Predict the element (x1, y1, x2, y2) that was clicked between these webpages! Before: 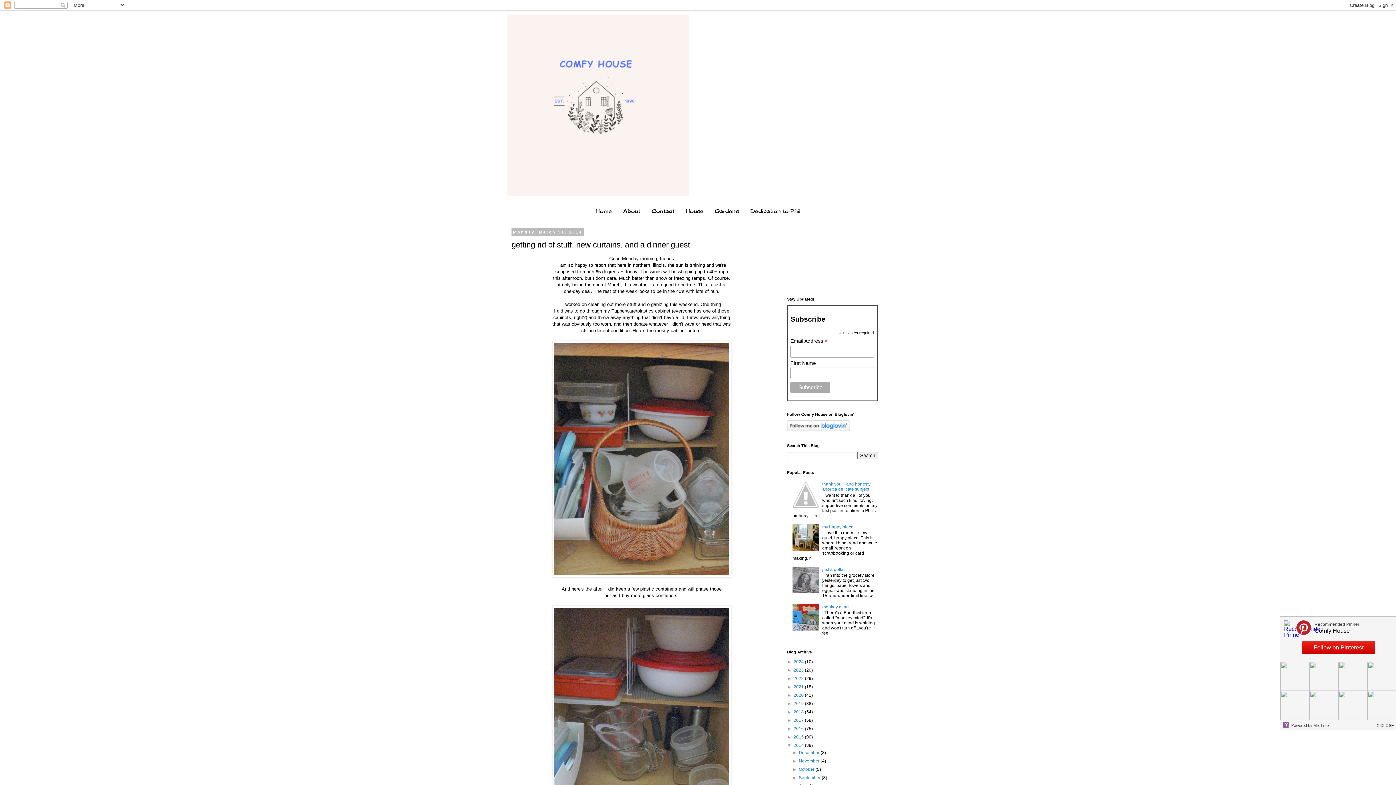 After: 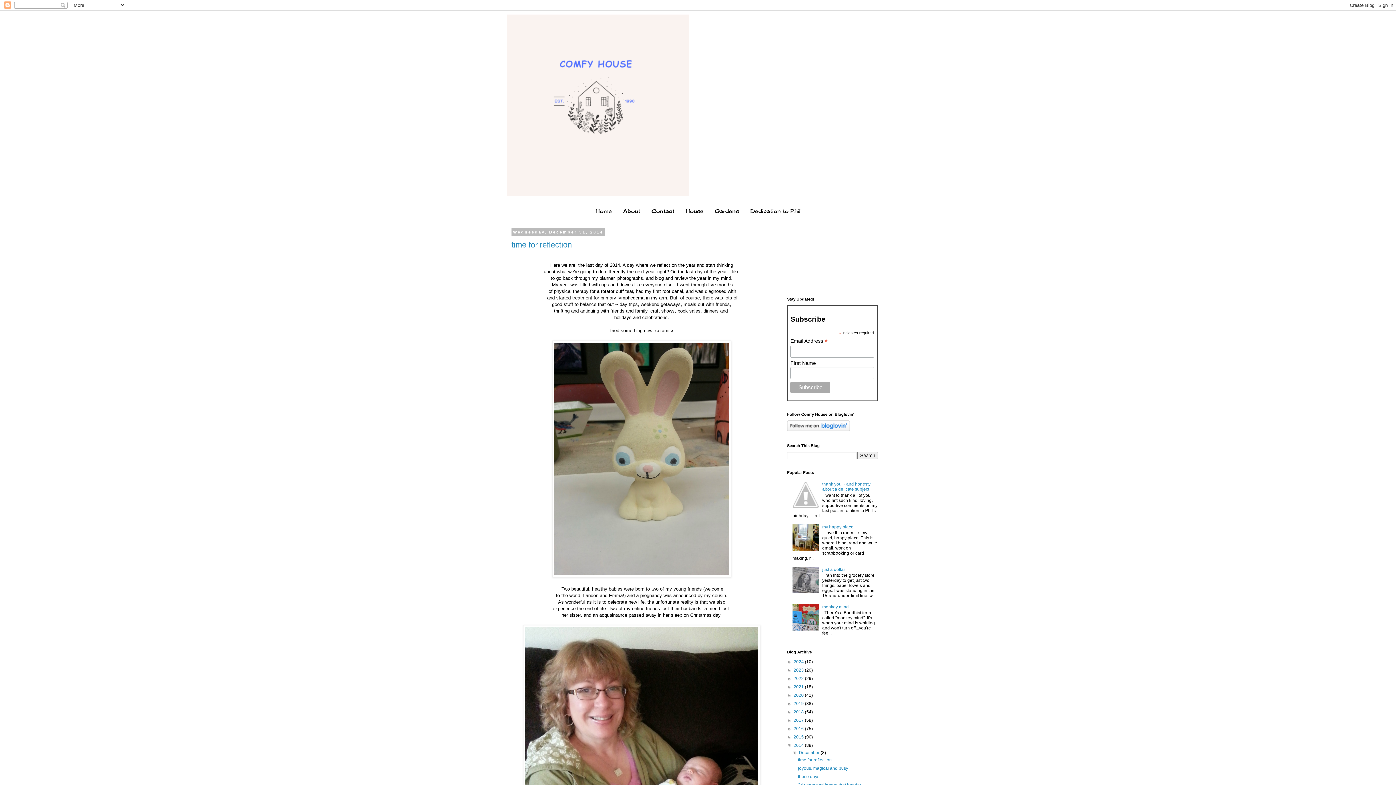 Action: label: 2014  bbox: (793, 743, 805, 748)